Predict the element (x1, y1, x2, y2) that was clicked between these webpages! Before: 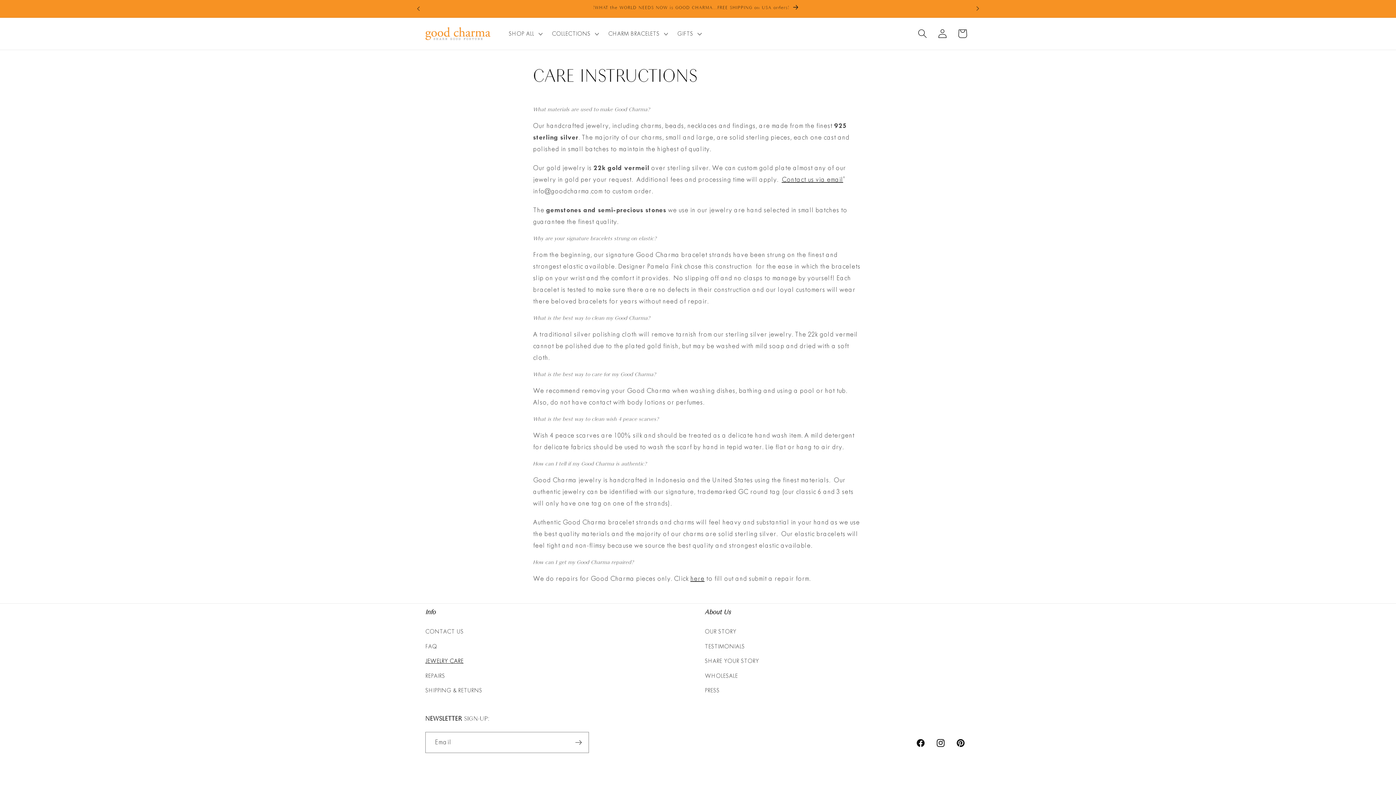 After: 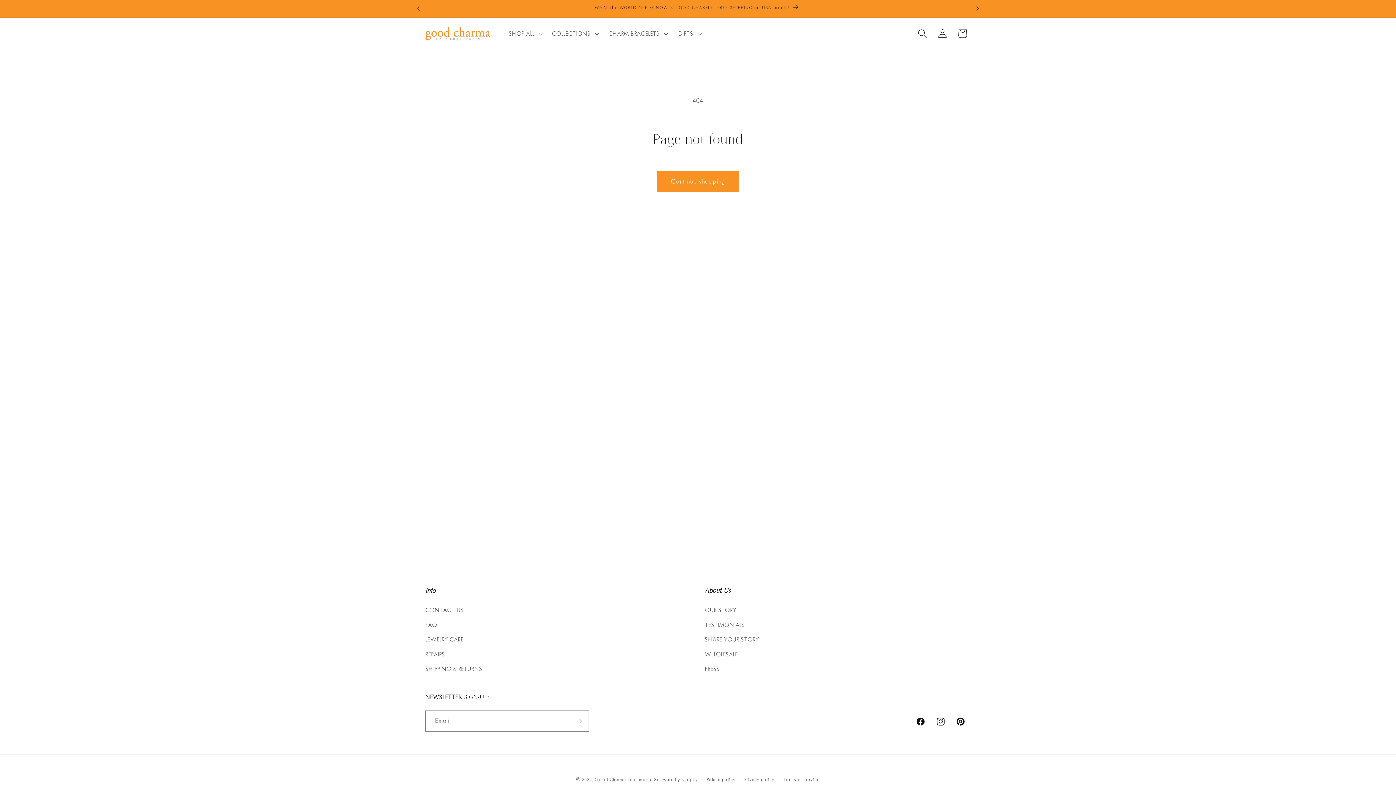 Action: label: here bbox: (690, 574, 704, 582)